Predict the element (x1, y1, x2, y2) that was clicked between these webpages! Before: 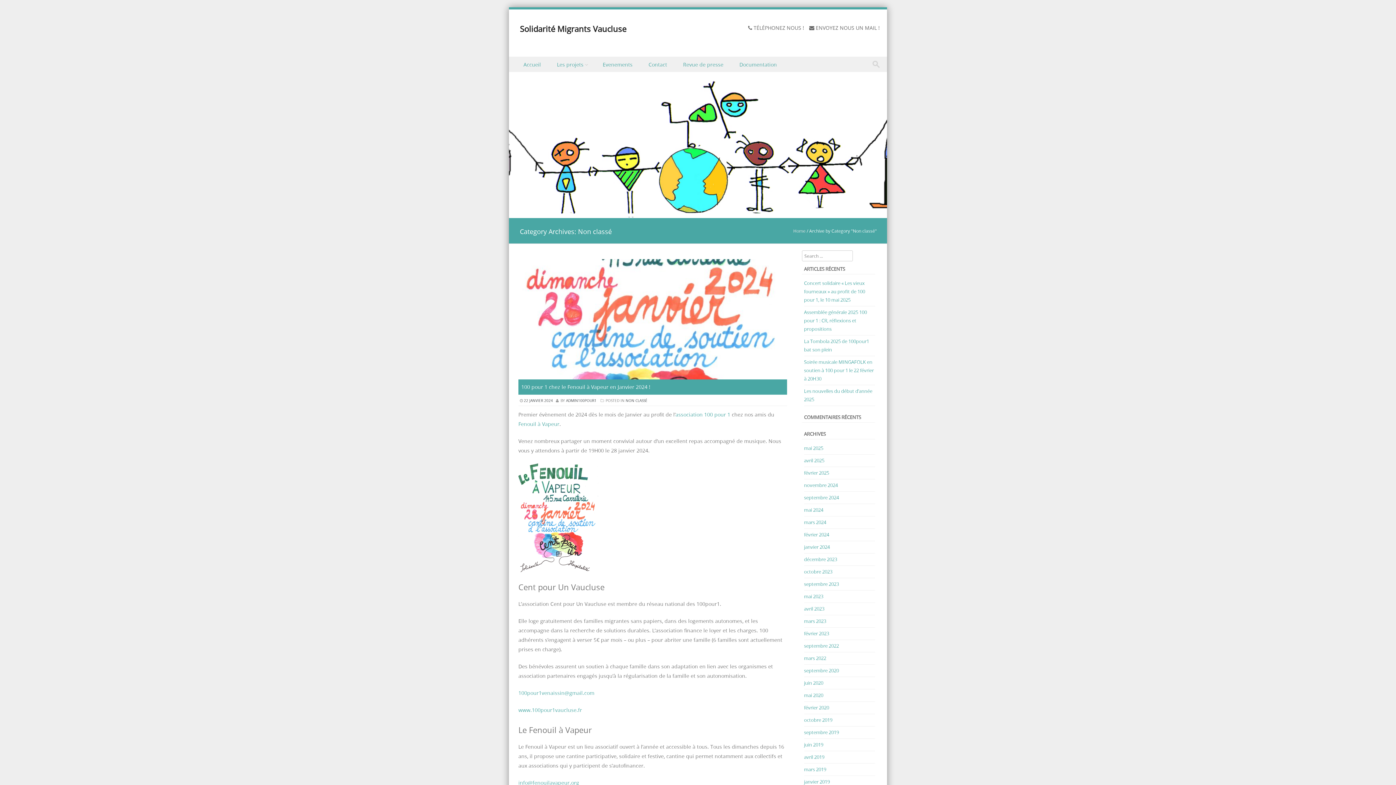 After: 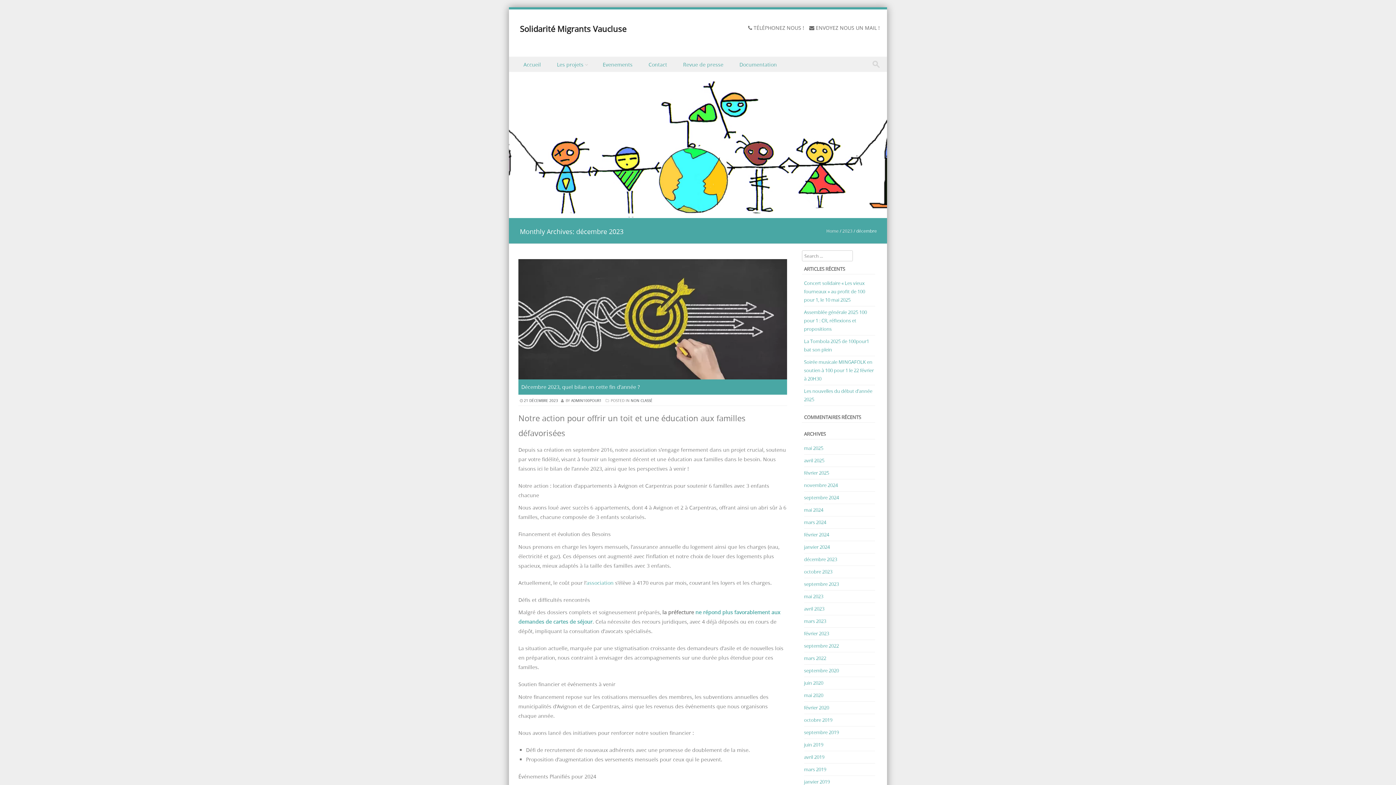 Action: bbox: (804, 556, 837, 562) label: décembre 2023